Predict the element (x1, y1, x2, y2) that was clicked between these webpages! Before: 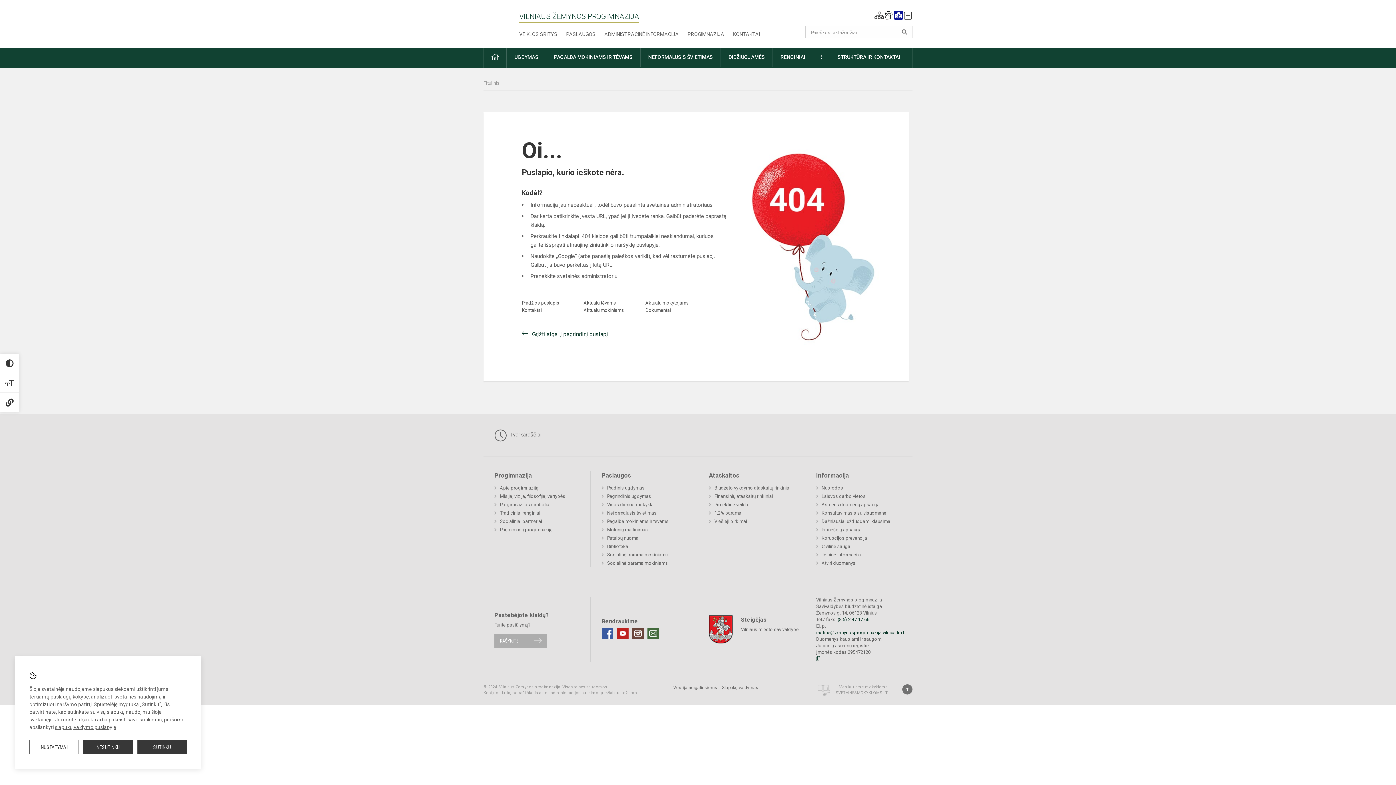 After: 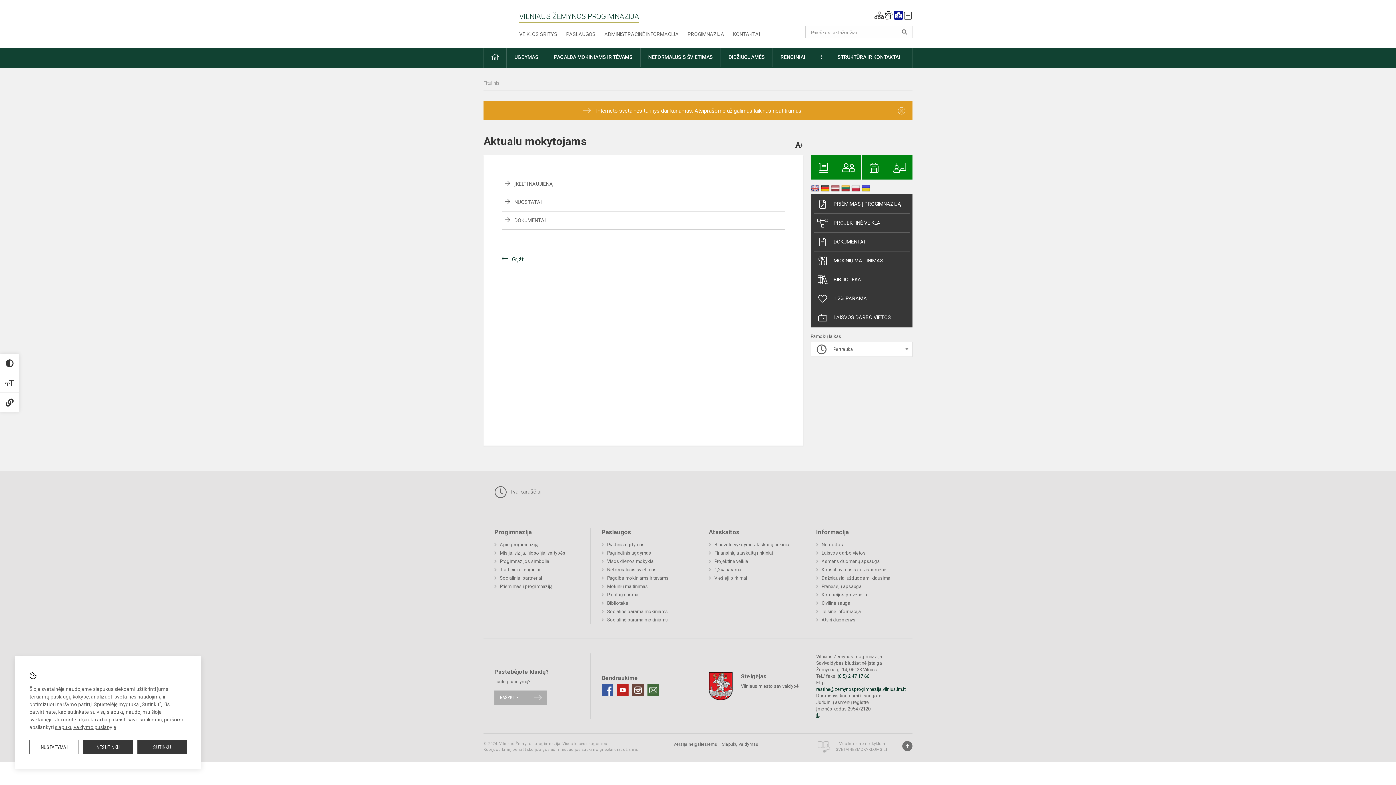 Action: label: Aktualu mokytojams bbox: (645, 300, 688, 305)